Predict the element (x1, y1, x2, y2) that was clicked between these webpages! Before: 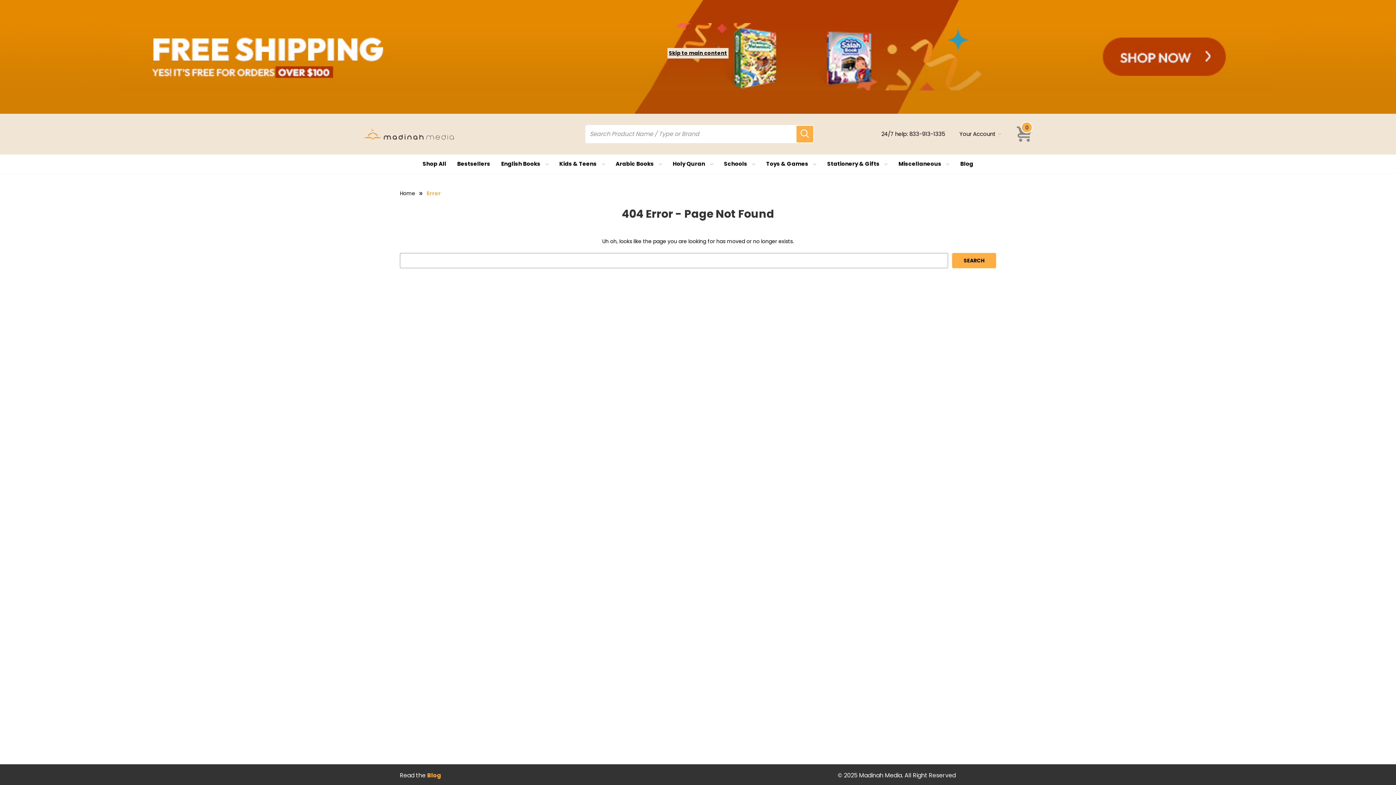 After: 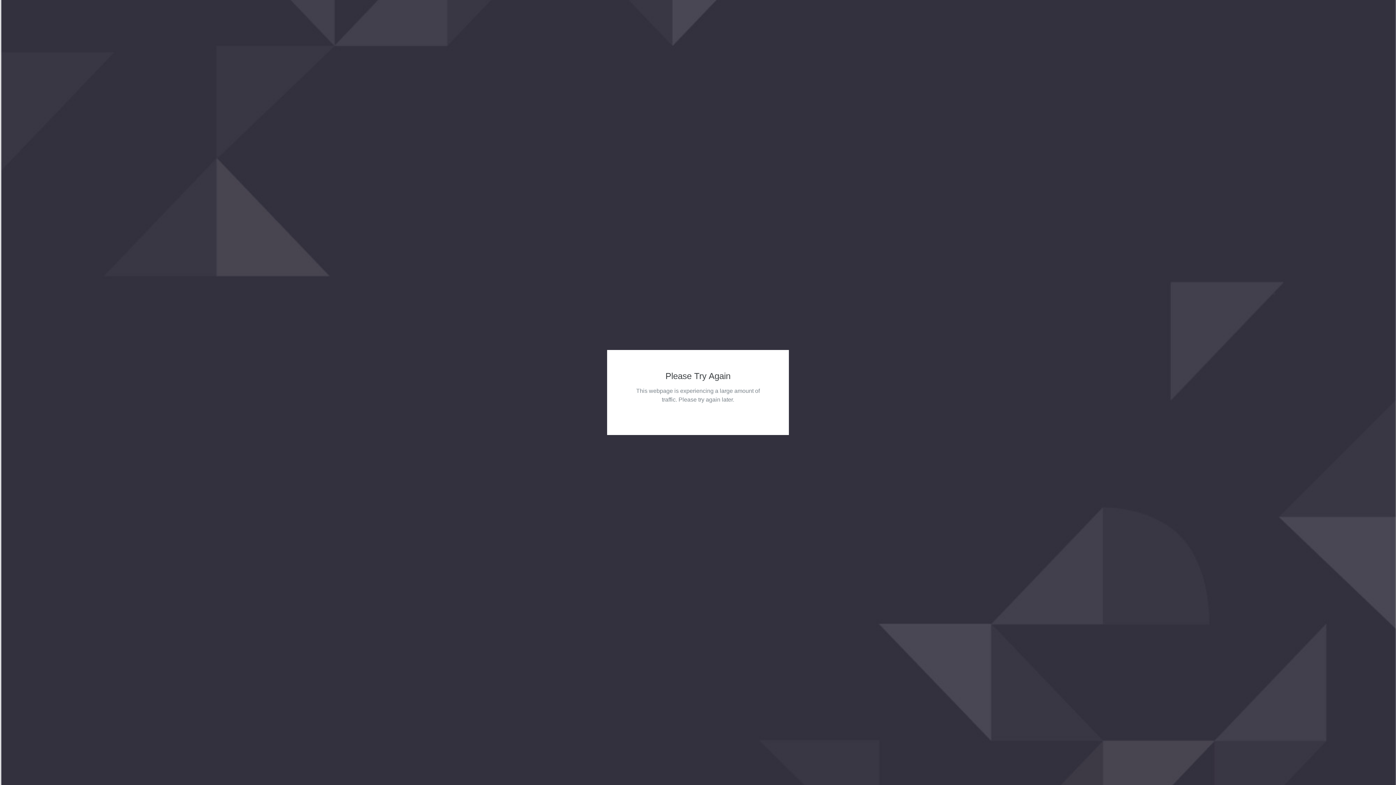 Action: label: Arabic Books bbox: (659, 668, 697, 677)